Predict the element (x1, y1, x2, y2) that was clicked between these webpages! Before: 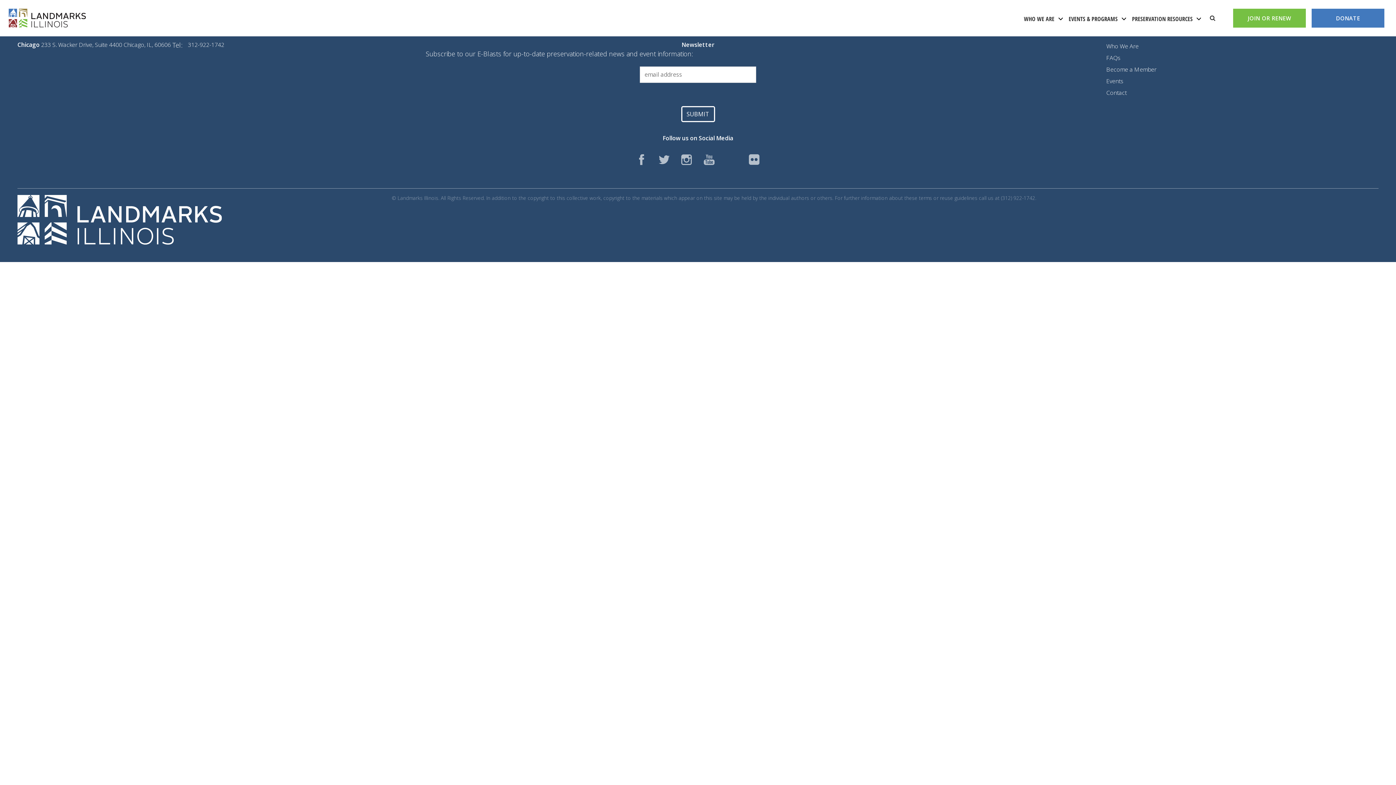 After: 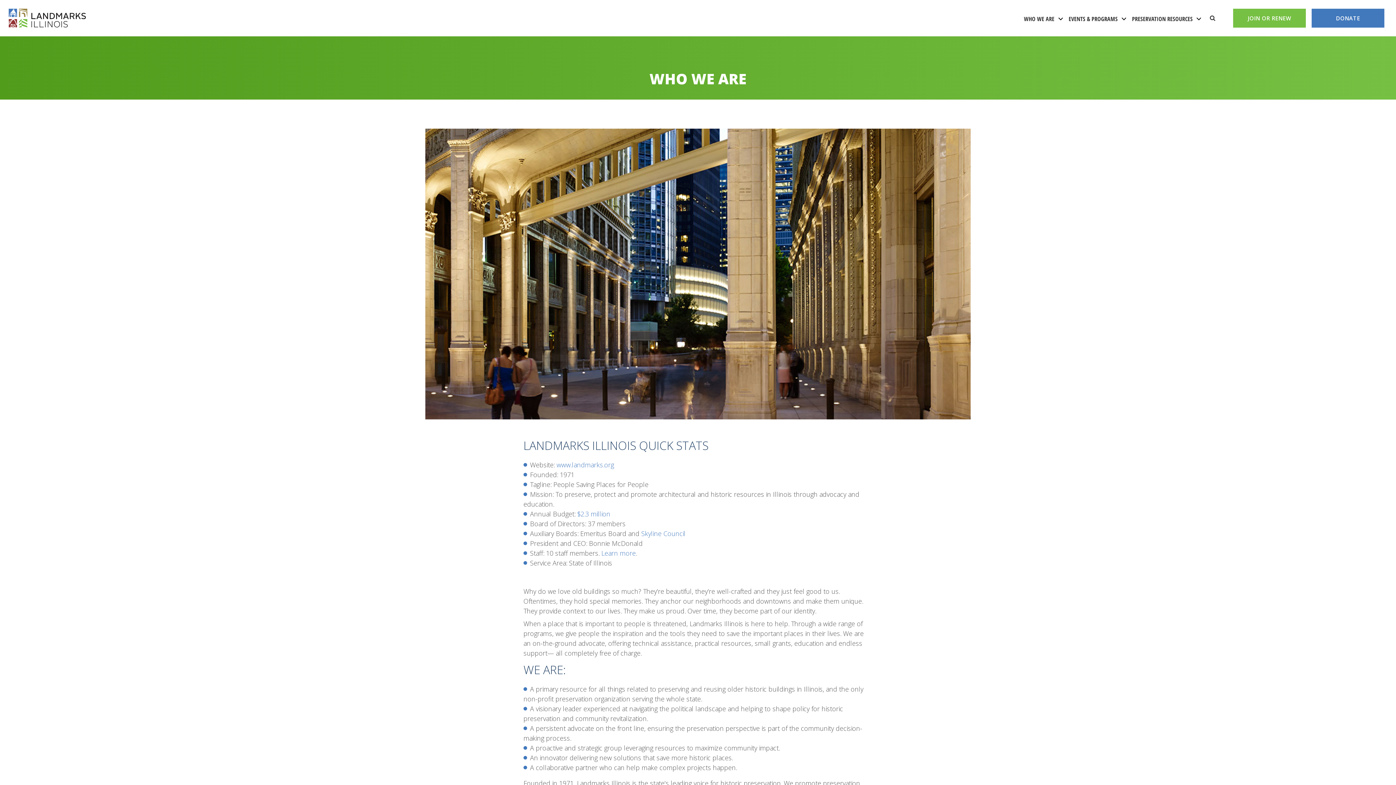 Action: label: Who We Are bbox: (1106, 40, 1138, 52)